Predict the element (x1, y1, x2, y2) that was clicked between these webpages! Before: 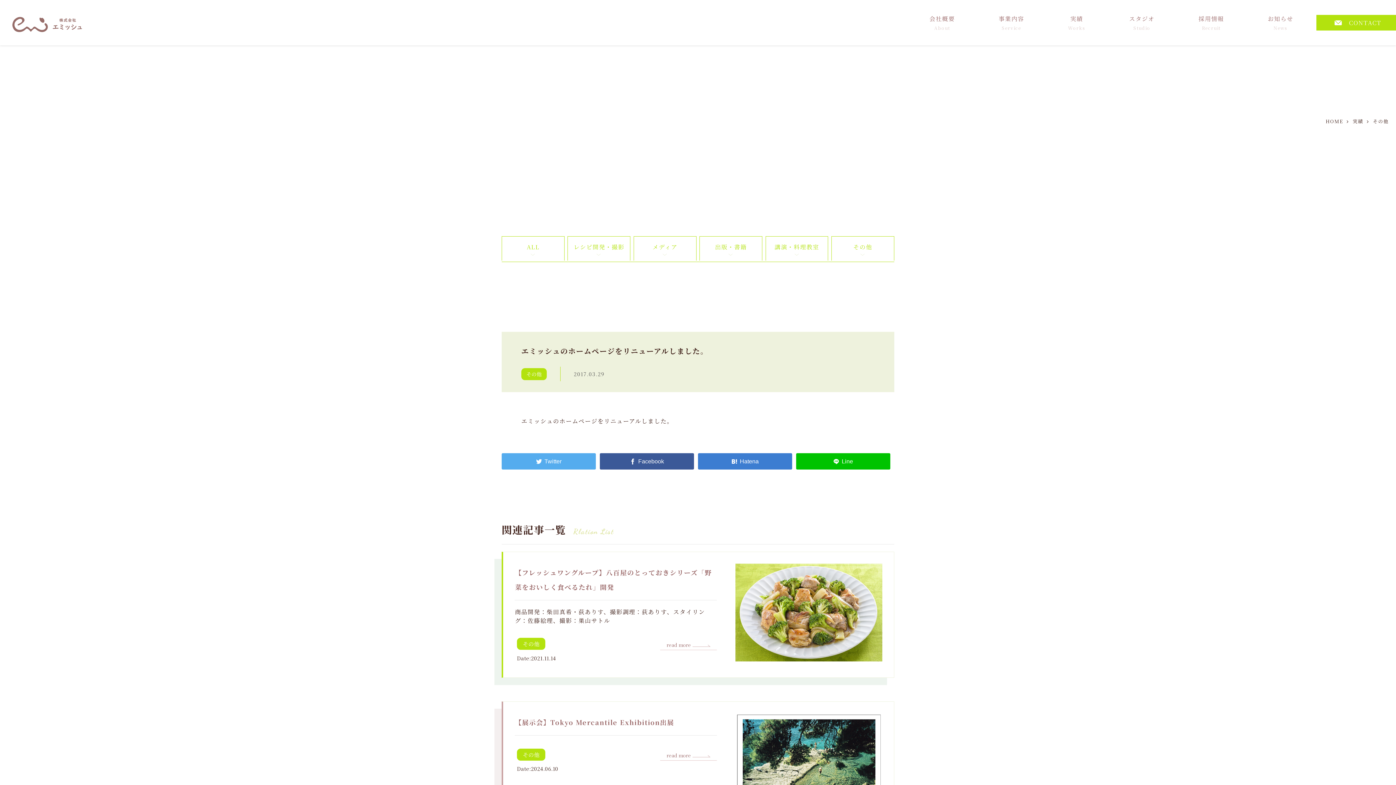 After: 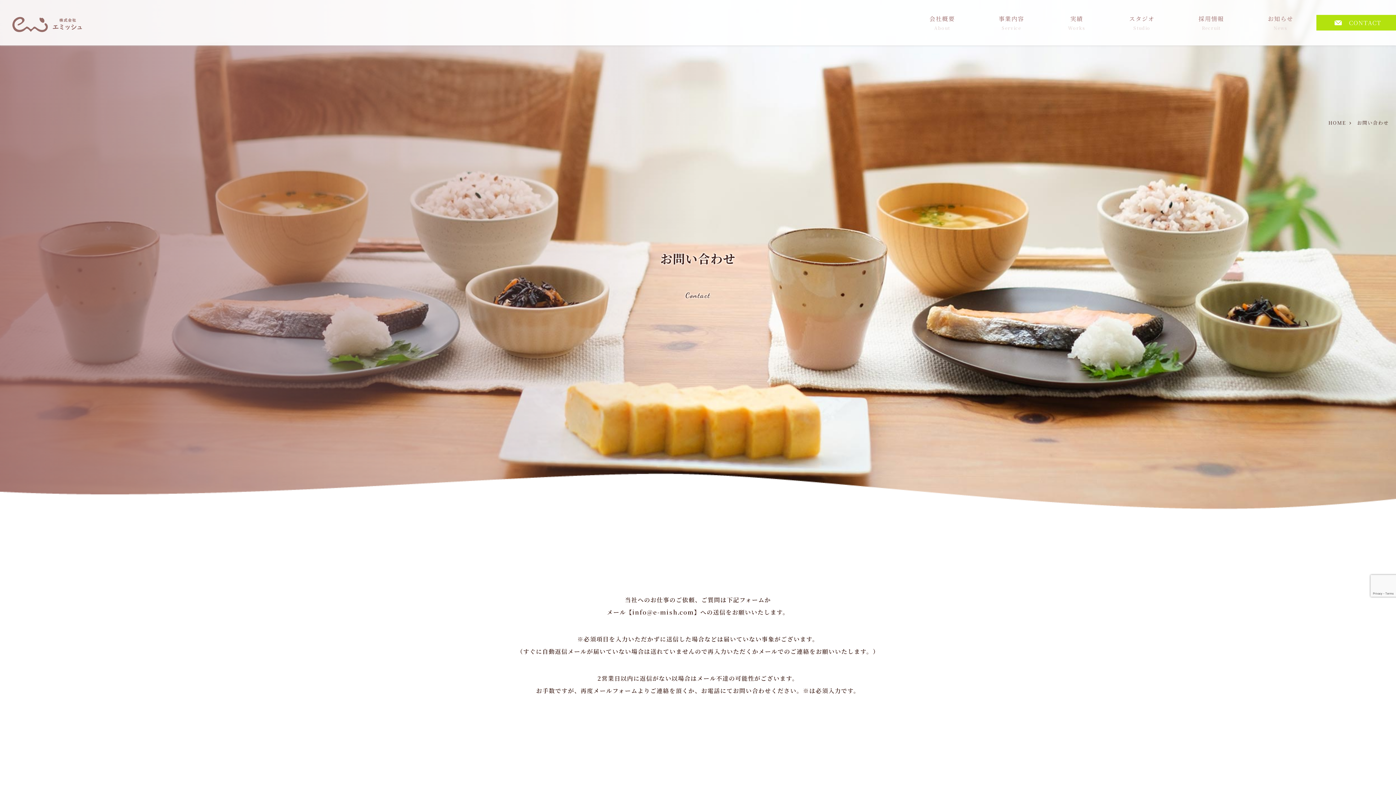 Action: label: CONTACT bbox: (1316, 14, 1396, 30)